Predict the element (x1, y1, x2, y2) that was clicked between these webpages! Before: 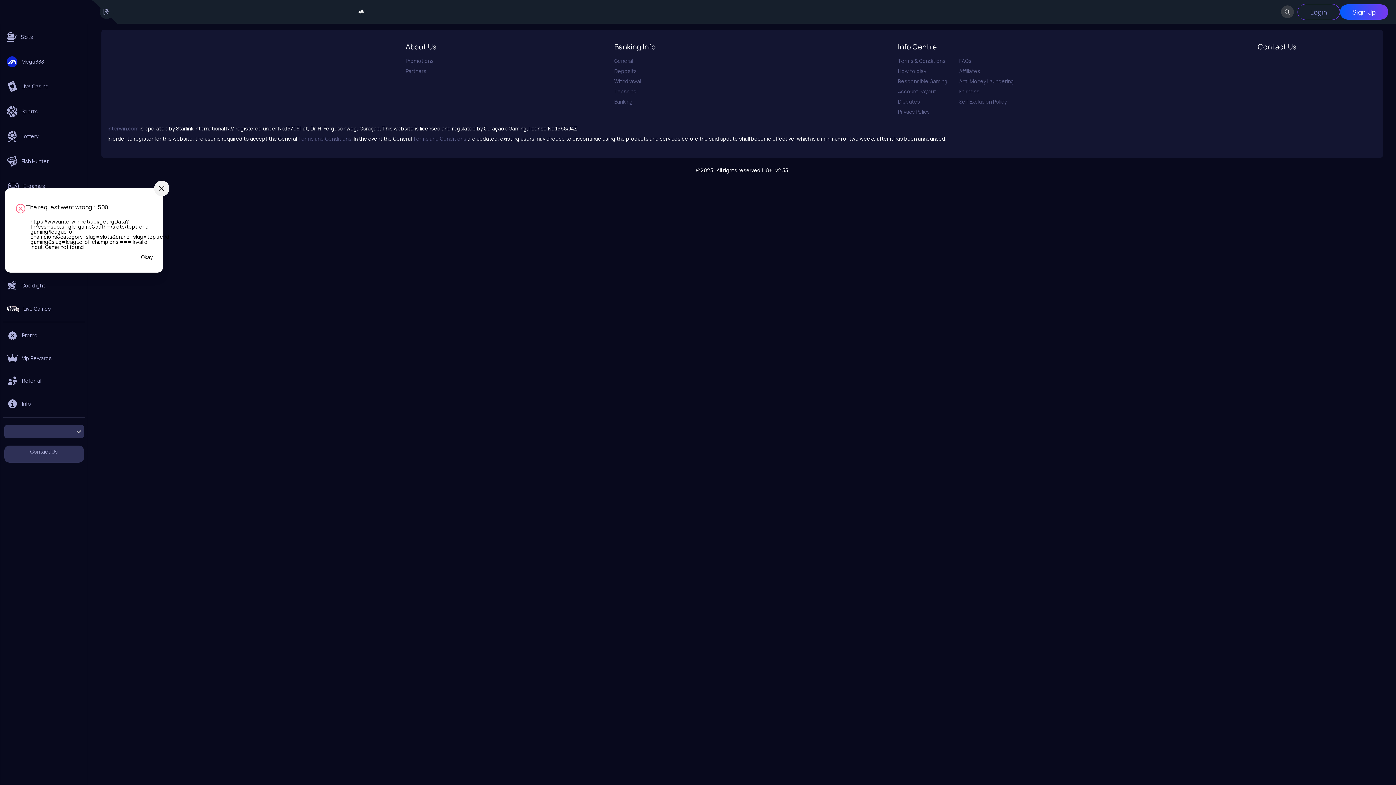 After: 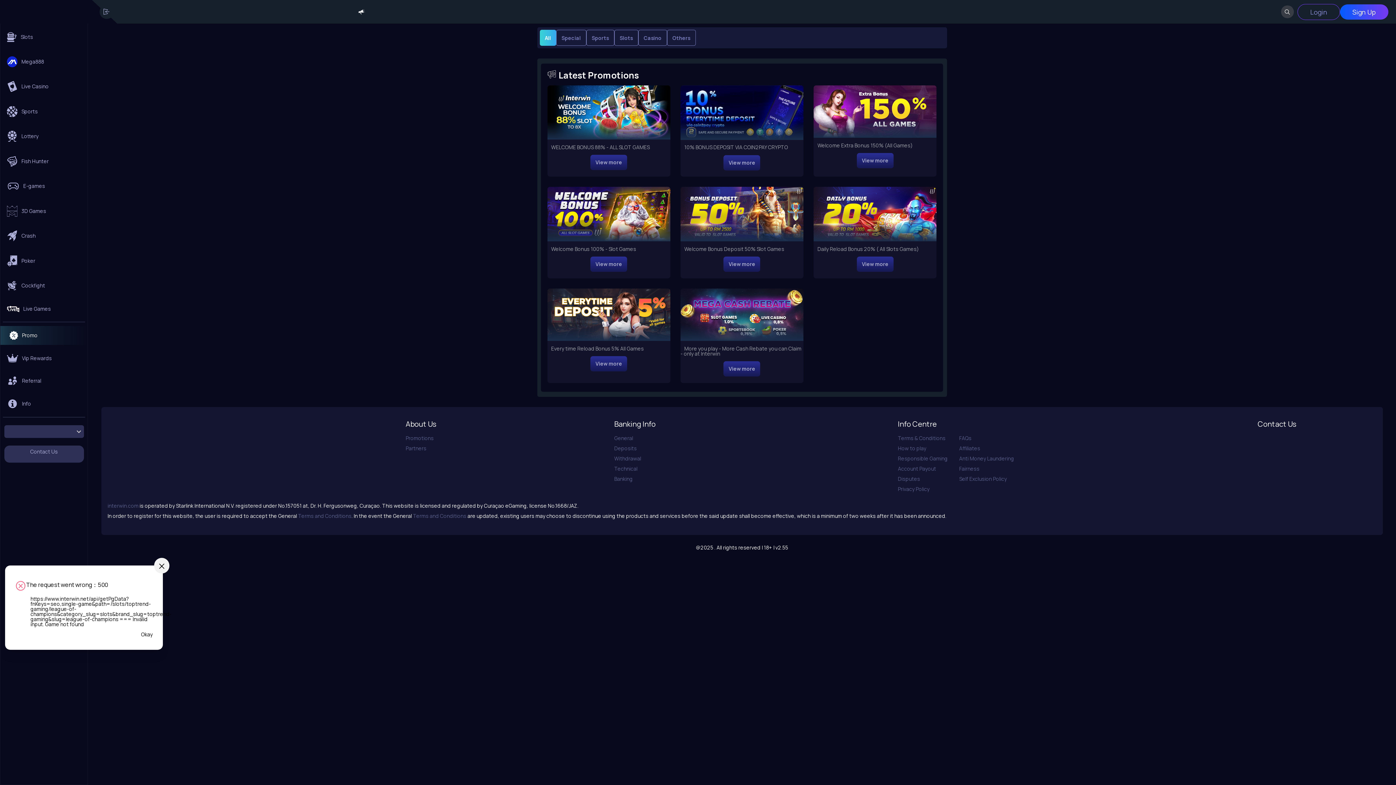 Action: label: Promo bbox: (0, 326, 87, 345)